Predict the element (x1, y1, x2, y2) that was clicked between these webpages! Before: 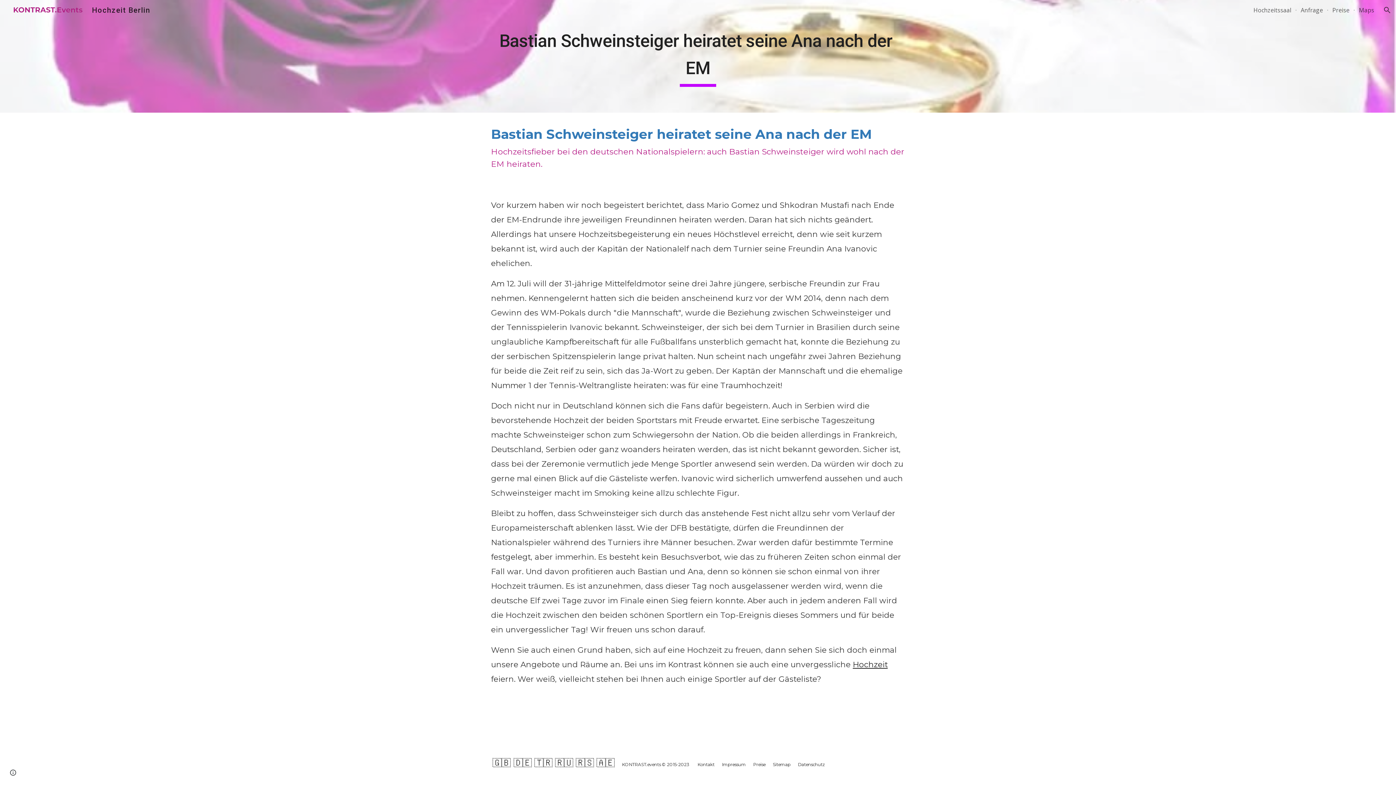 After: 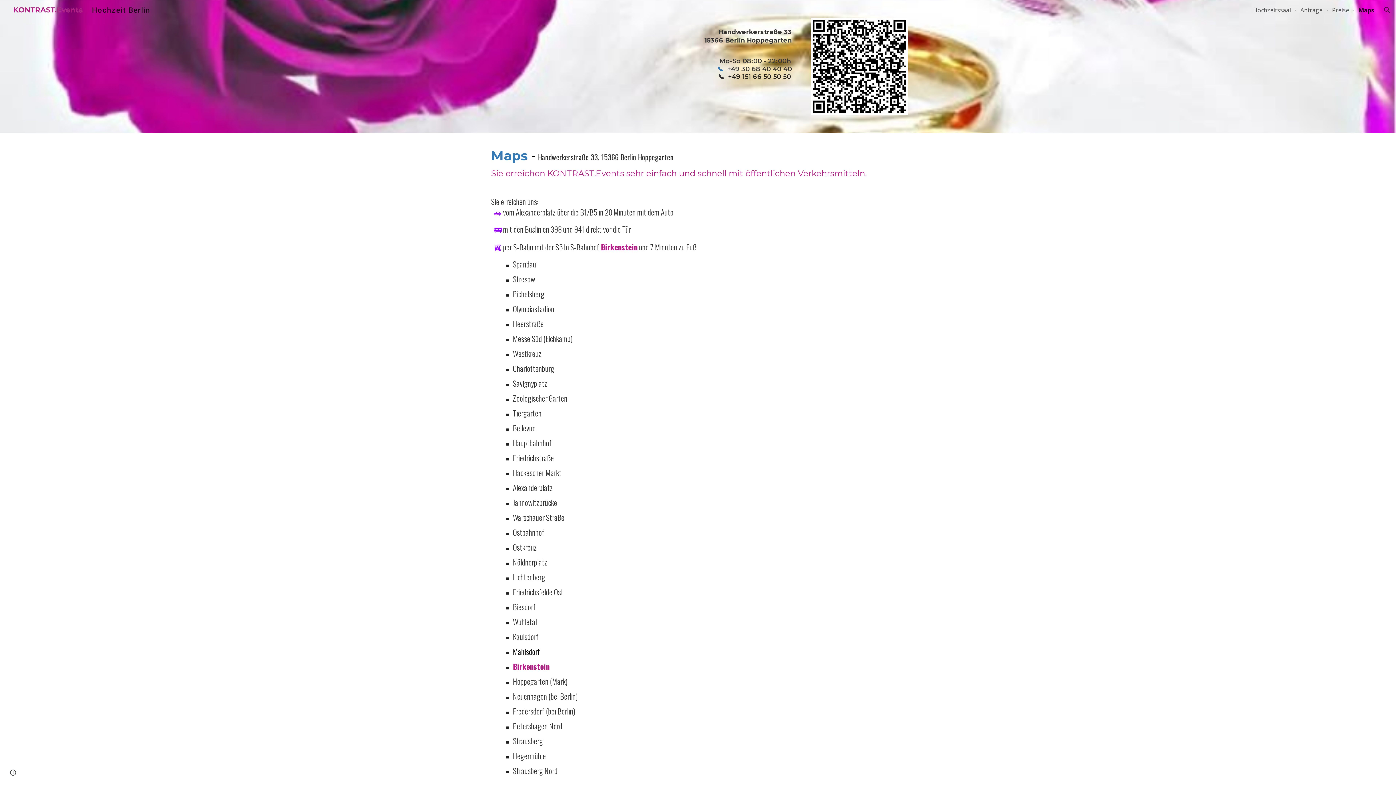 Action: bbox: (1359, 6, 1374, 14) label: Maps